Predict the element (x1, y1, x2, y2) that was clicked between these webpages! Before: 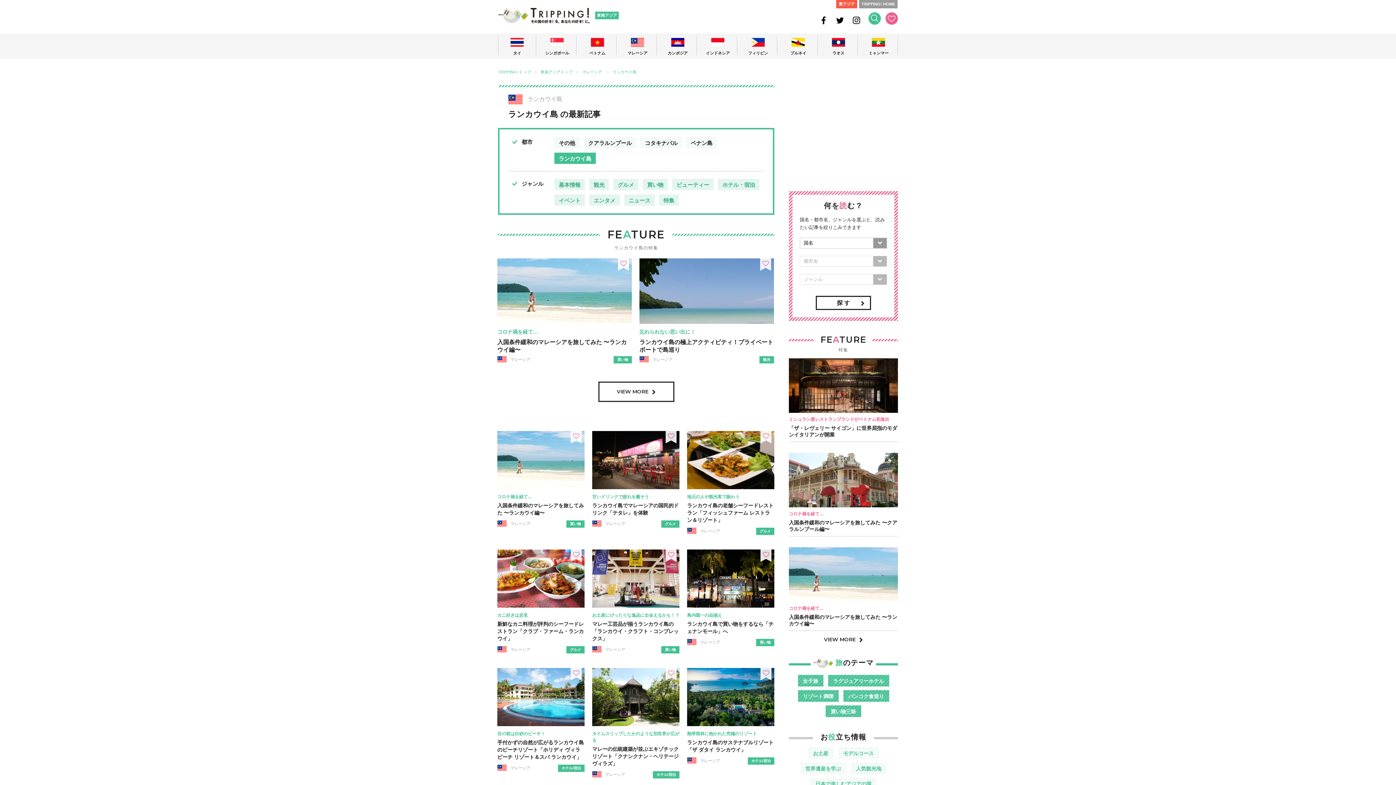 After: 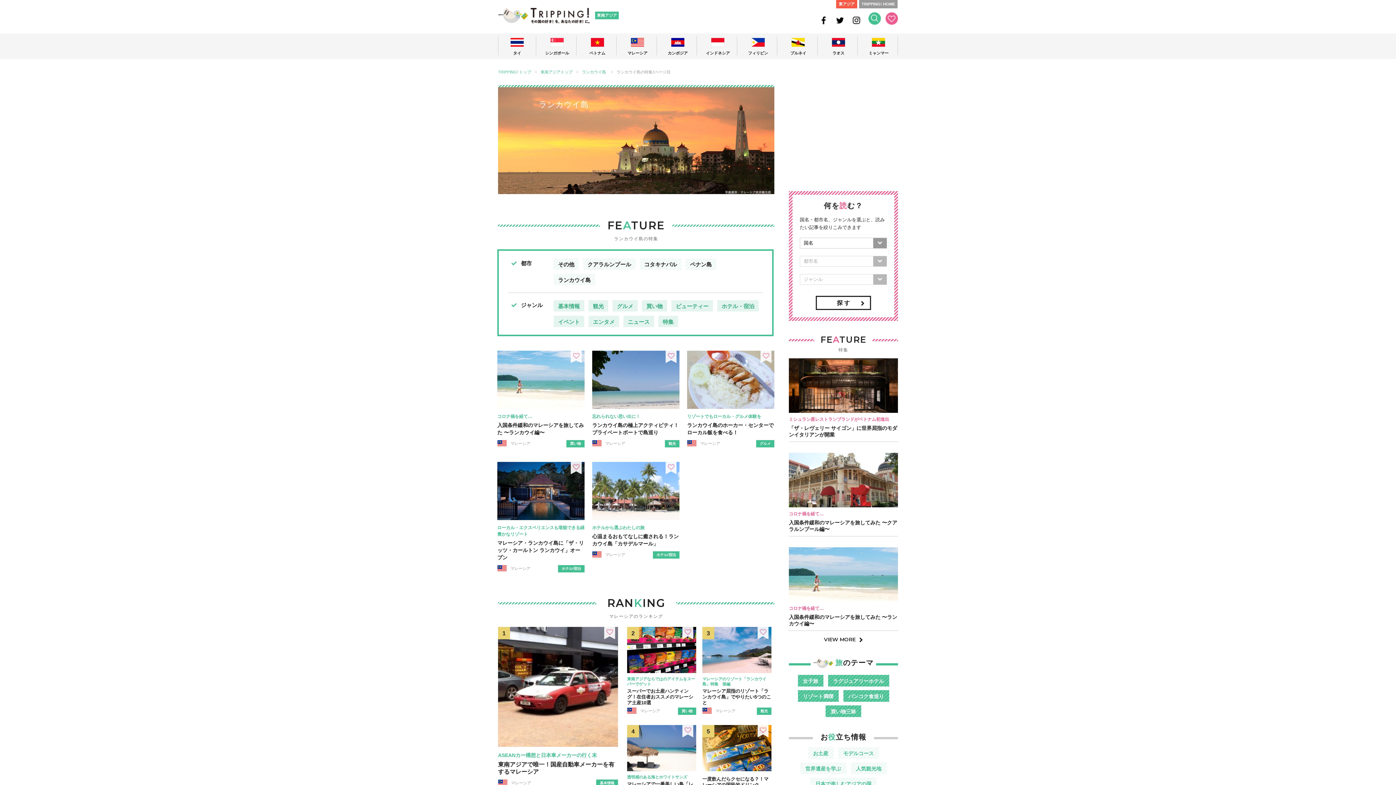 Action: label: VIEW MORE bbox: (598, 381, 674, 402)